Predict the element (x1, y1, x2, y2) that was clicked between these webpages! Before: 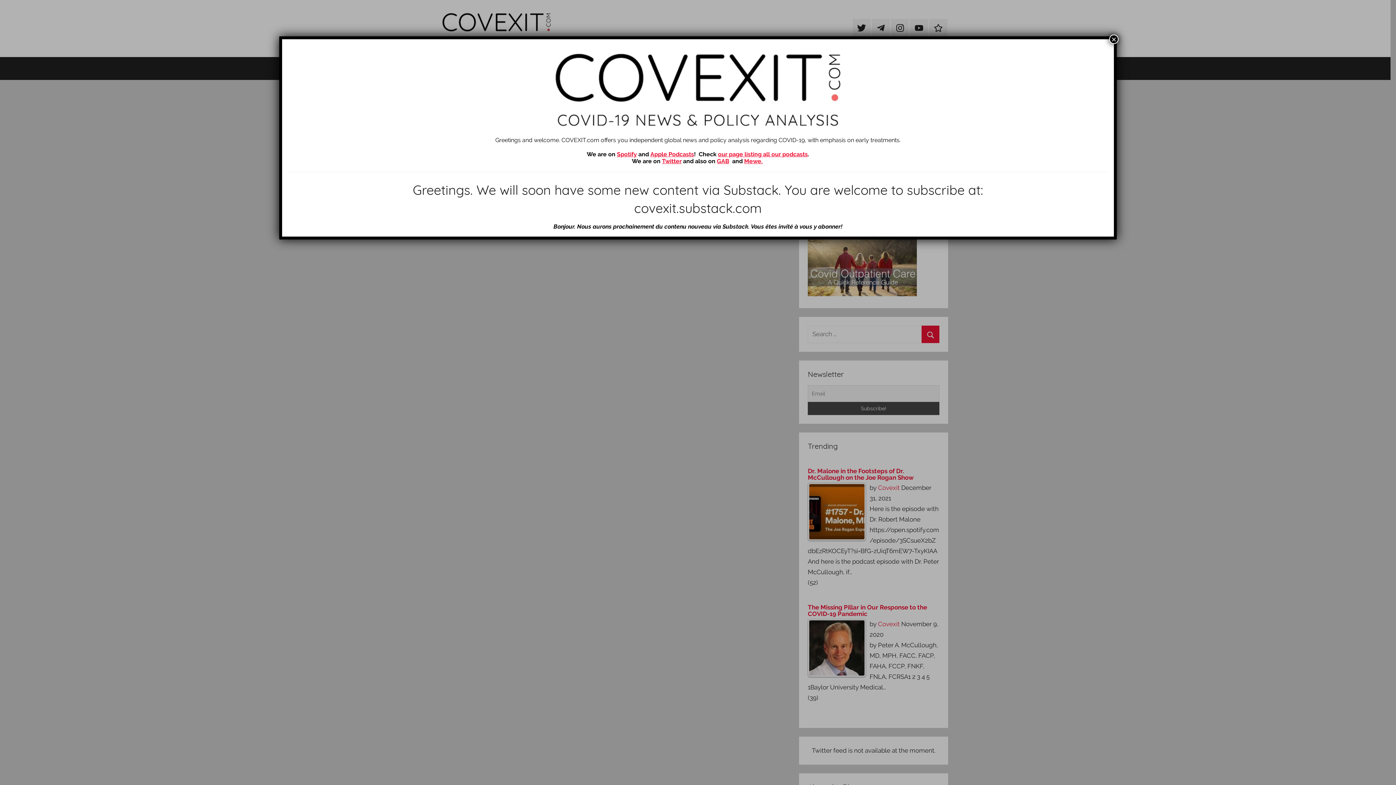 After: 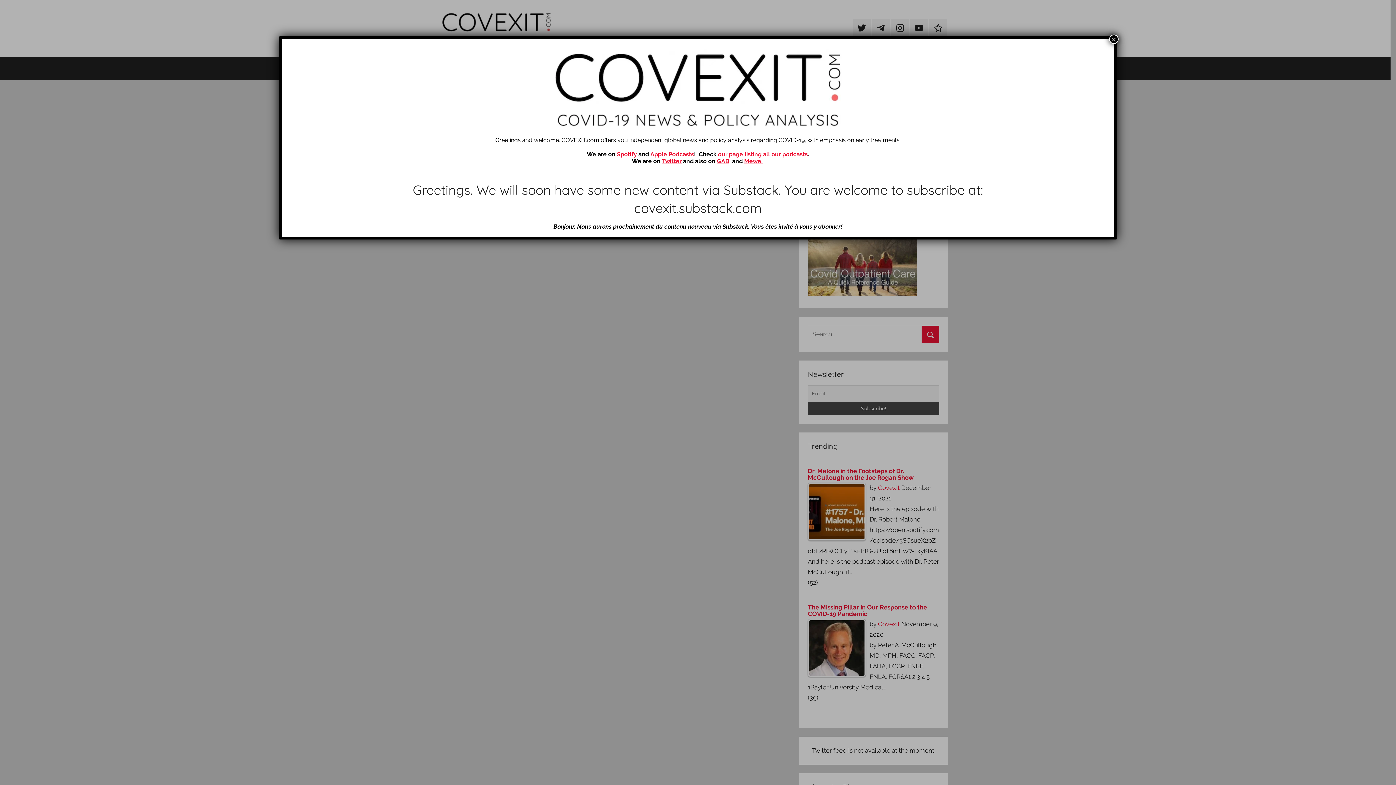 Action: label: Spotify bbox: (617, 150, 637, 157)